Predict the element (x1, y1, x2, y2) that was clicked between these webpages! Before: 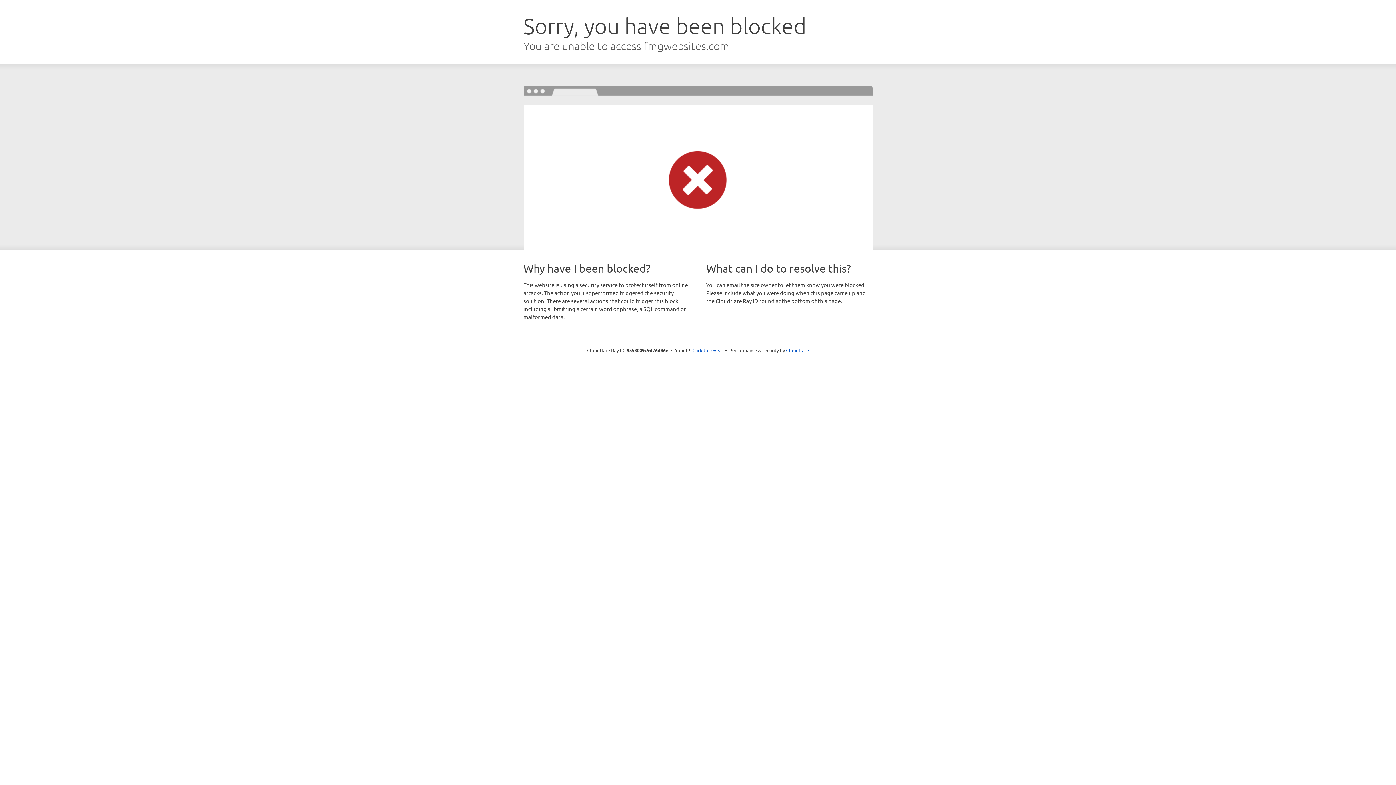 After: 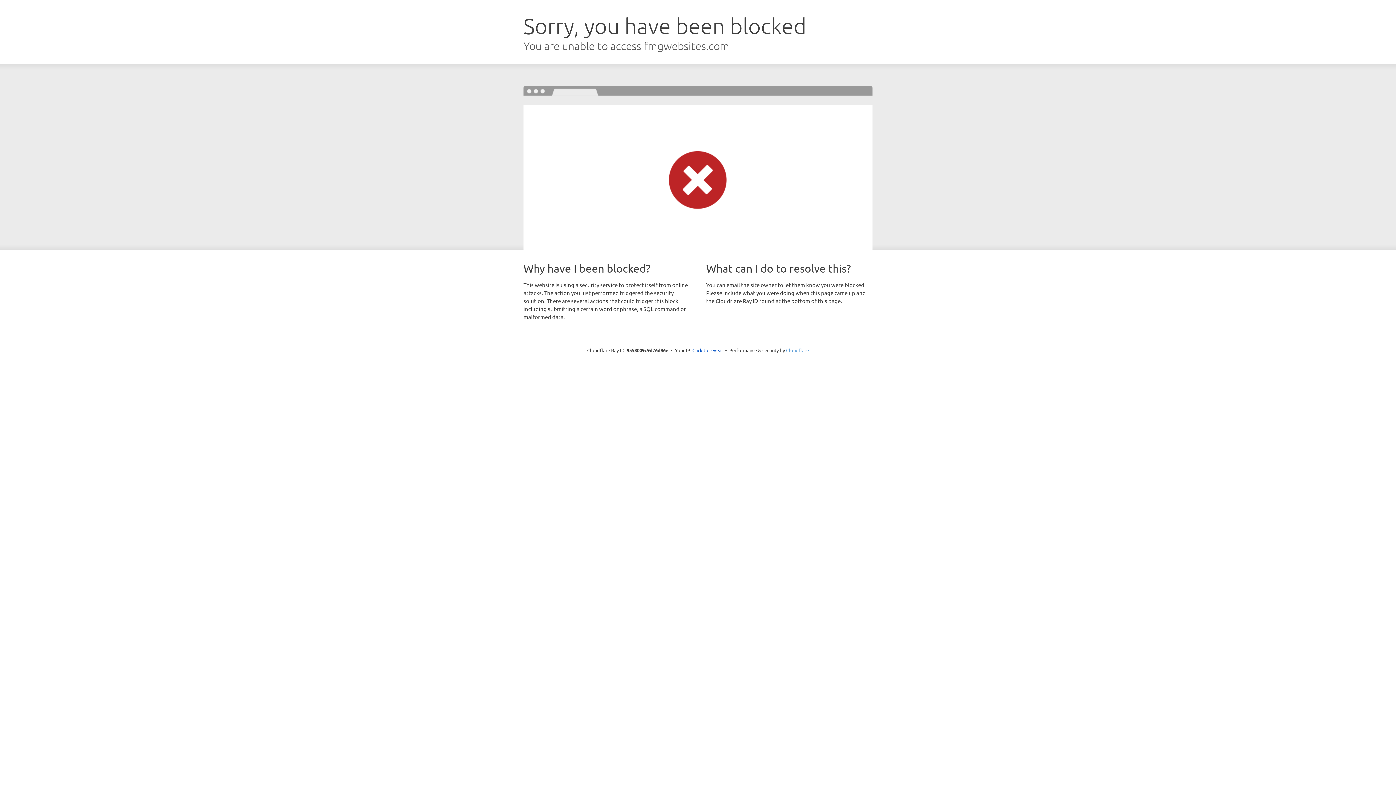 Action: label: Cloudflare bbox: (786, 347, 809, 353)